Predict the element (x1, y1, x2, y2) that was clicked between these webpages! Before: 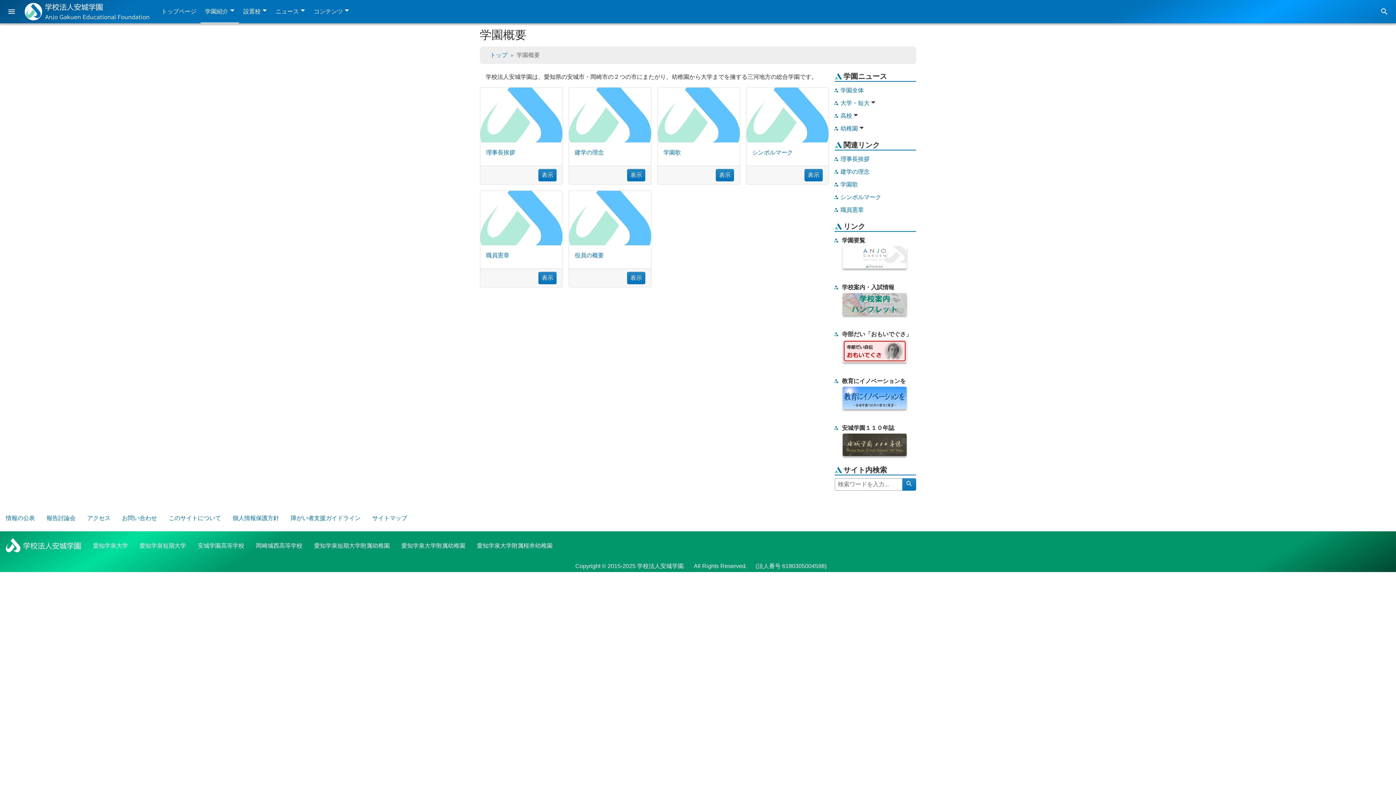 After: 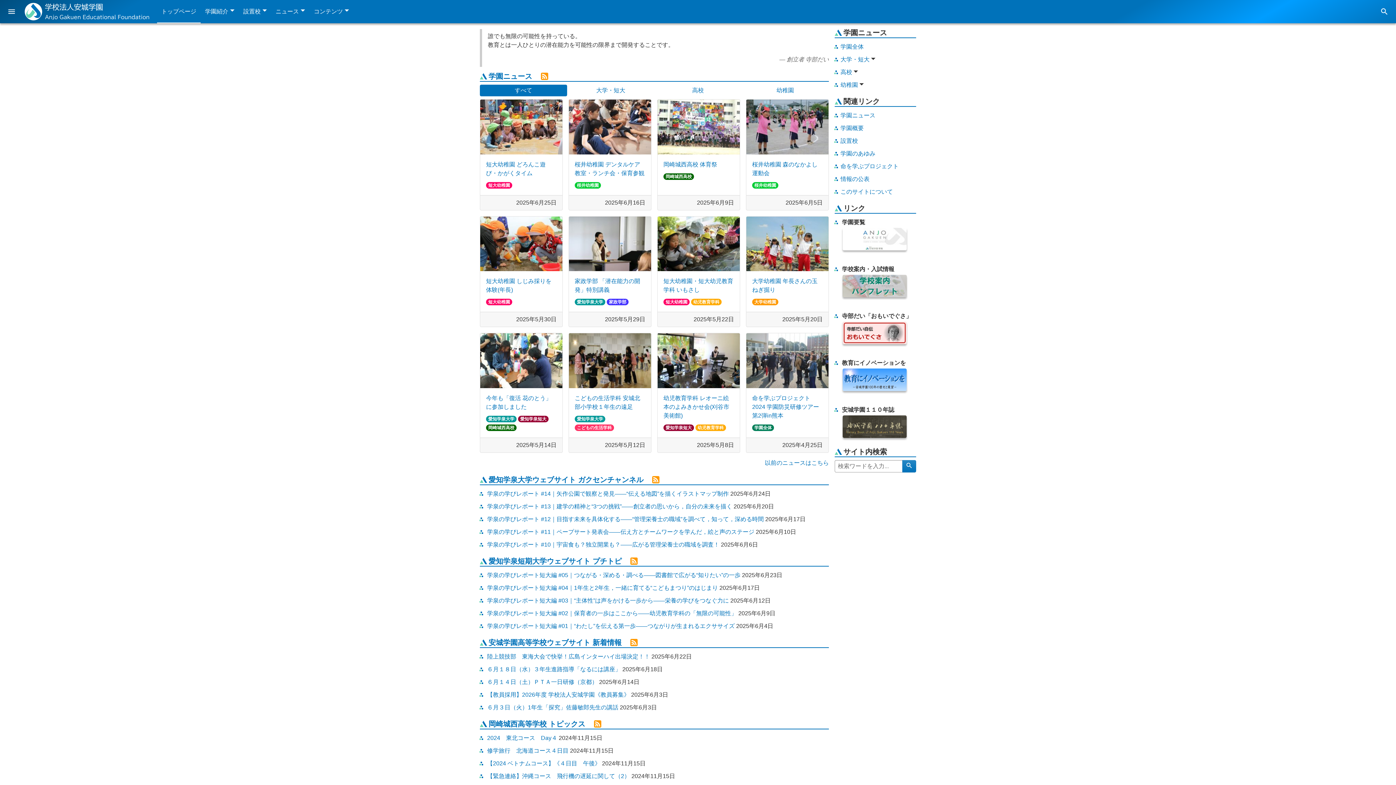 Action: bbox: (490, 52, 507, 58) label: トップ